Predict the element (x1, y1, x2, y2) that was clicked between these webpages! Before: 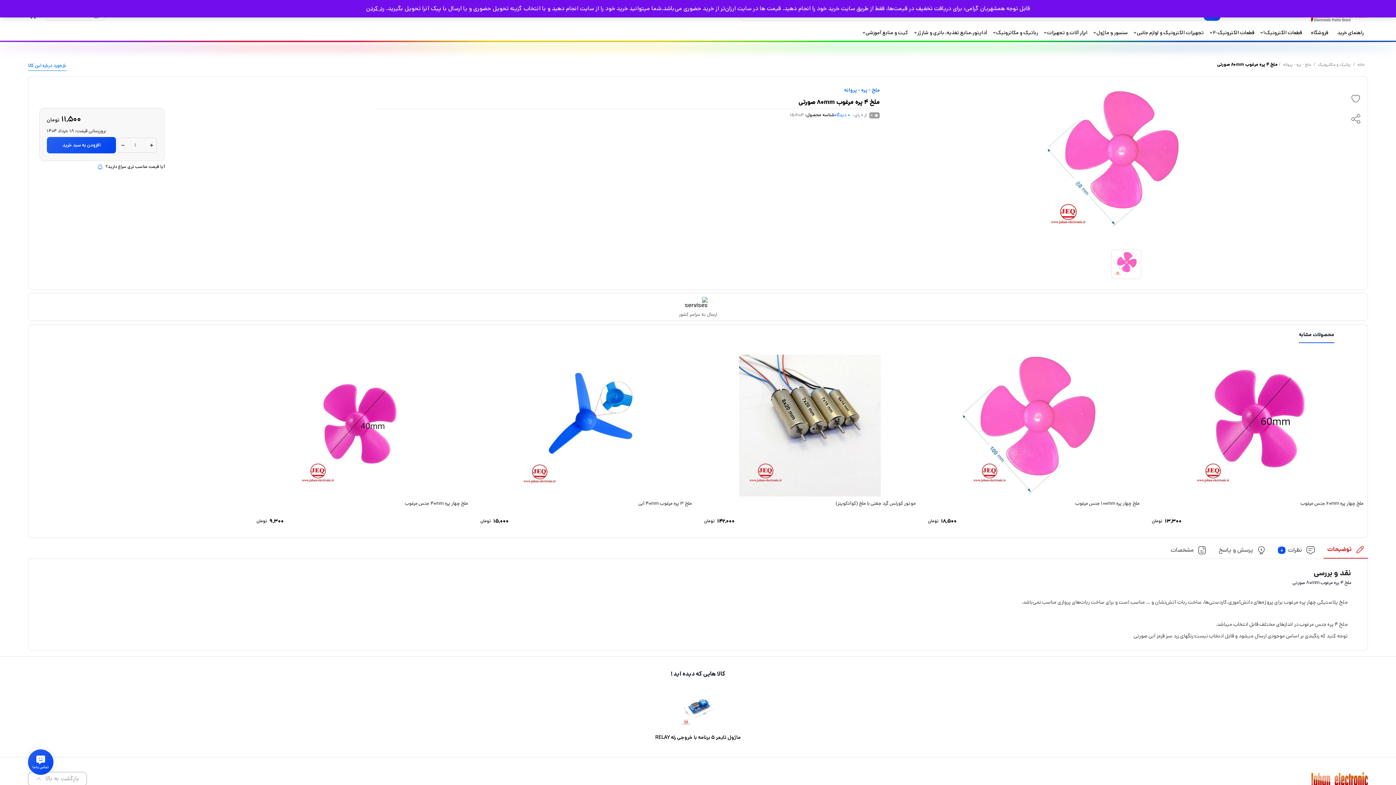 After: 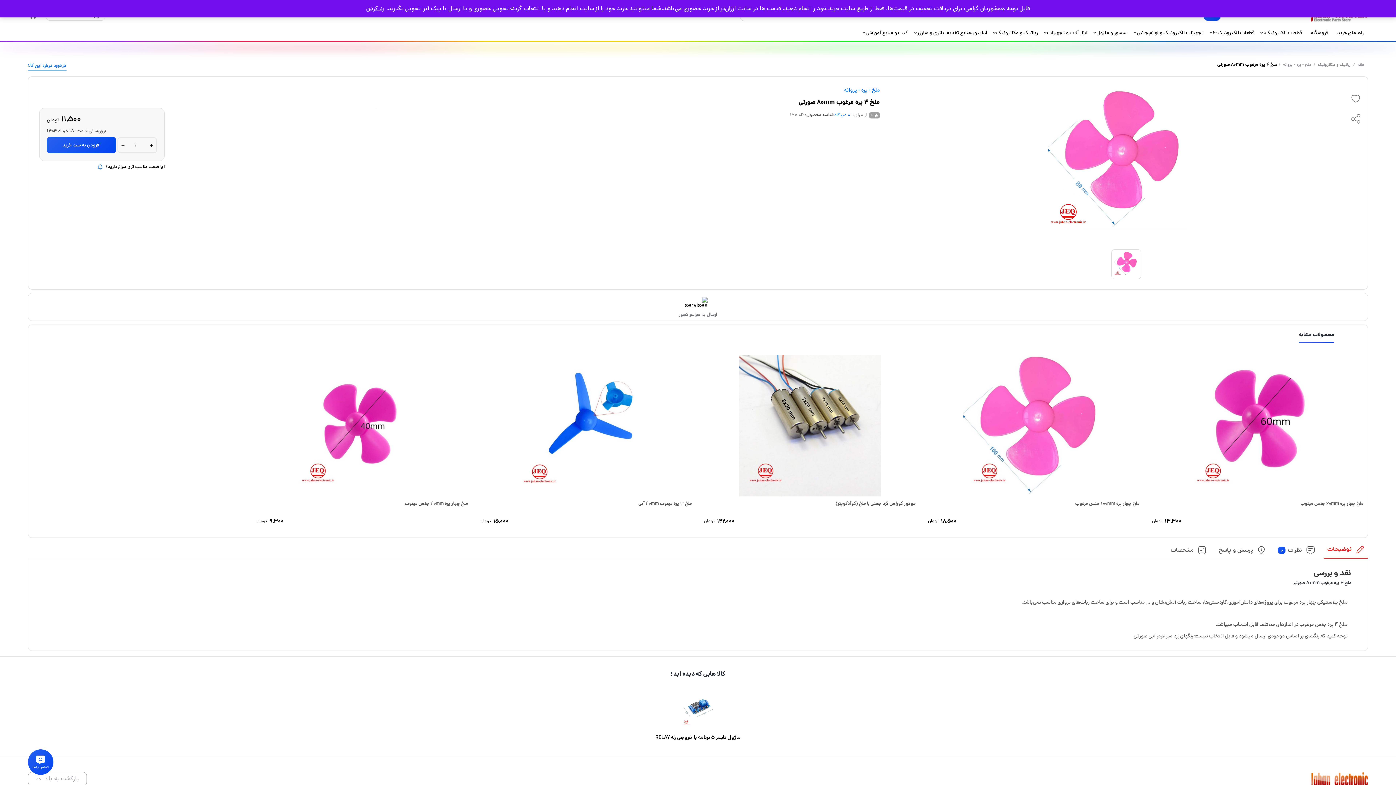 Action: label: بازگشت به بالا bbox: (27, 772, 86, 786)